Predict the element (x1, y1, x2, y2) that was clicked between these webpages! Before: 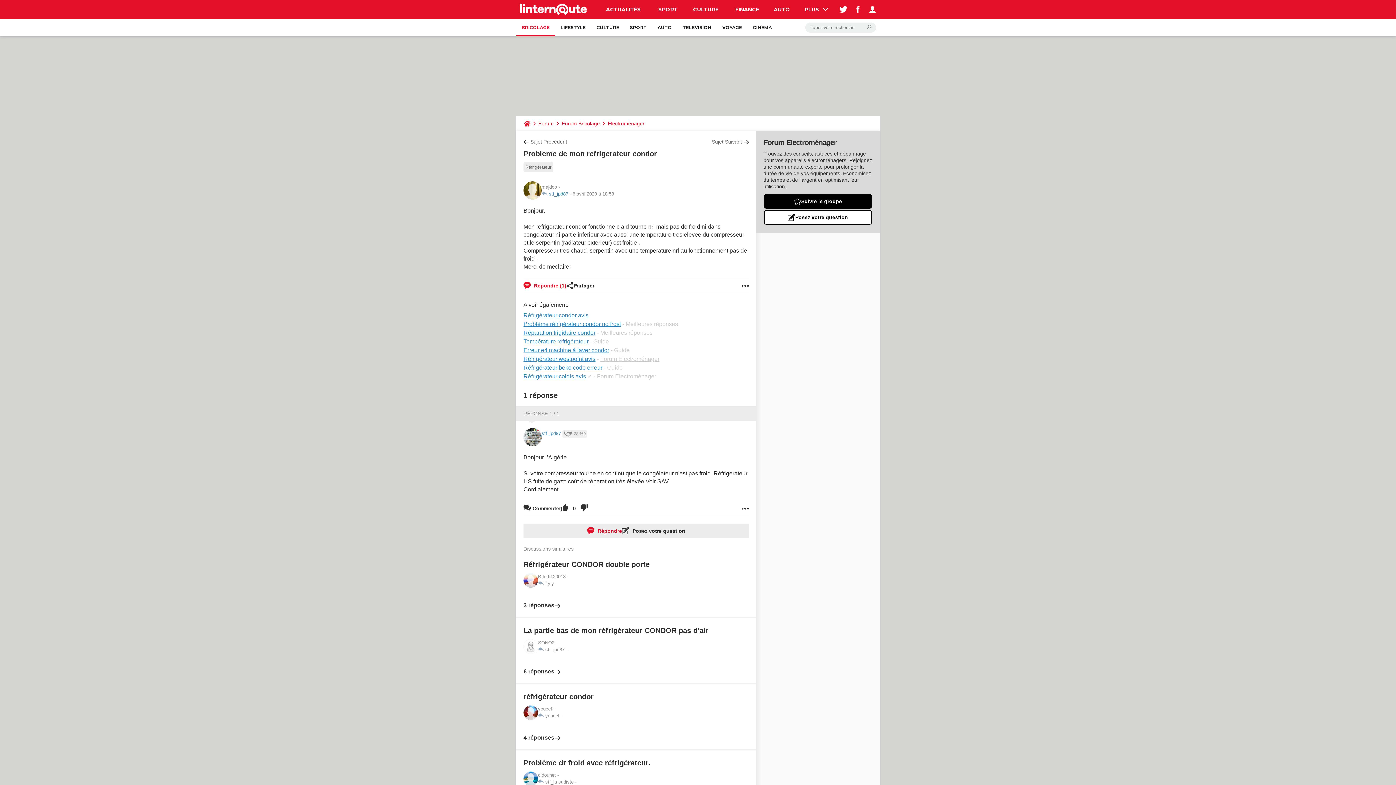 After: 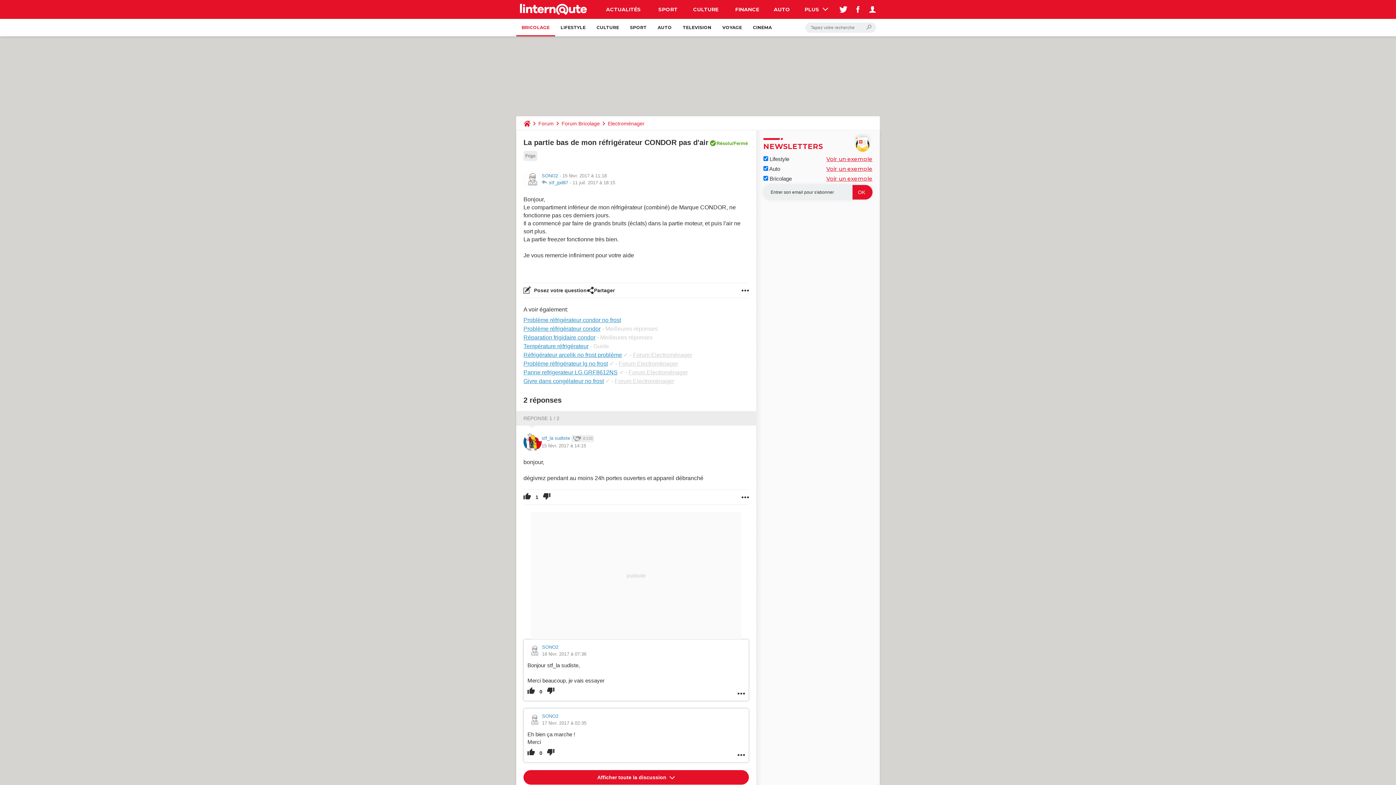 Action: bbox: (523, 625, 749, 676) label: La partie bas de mon réfrigérateur CONDOR pas d'air
SONO2 -  
 stf_jpd87 -  

6 réponses